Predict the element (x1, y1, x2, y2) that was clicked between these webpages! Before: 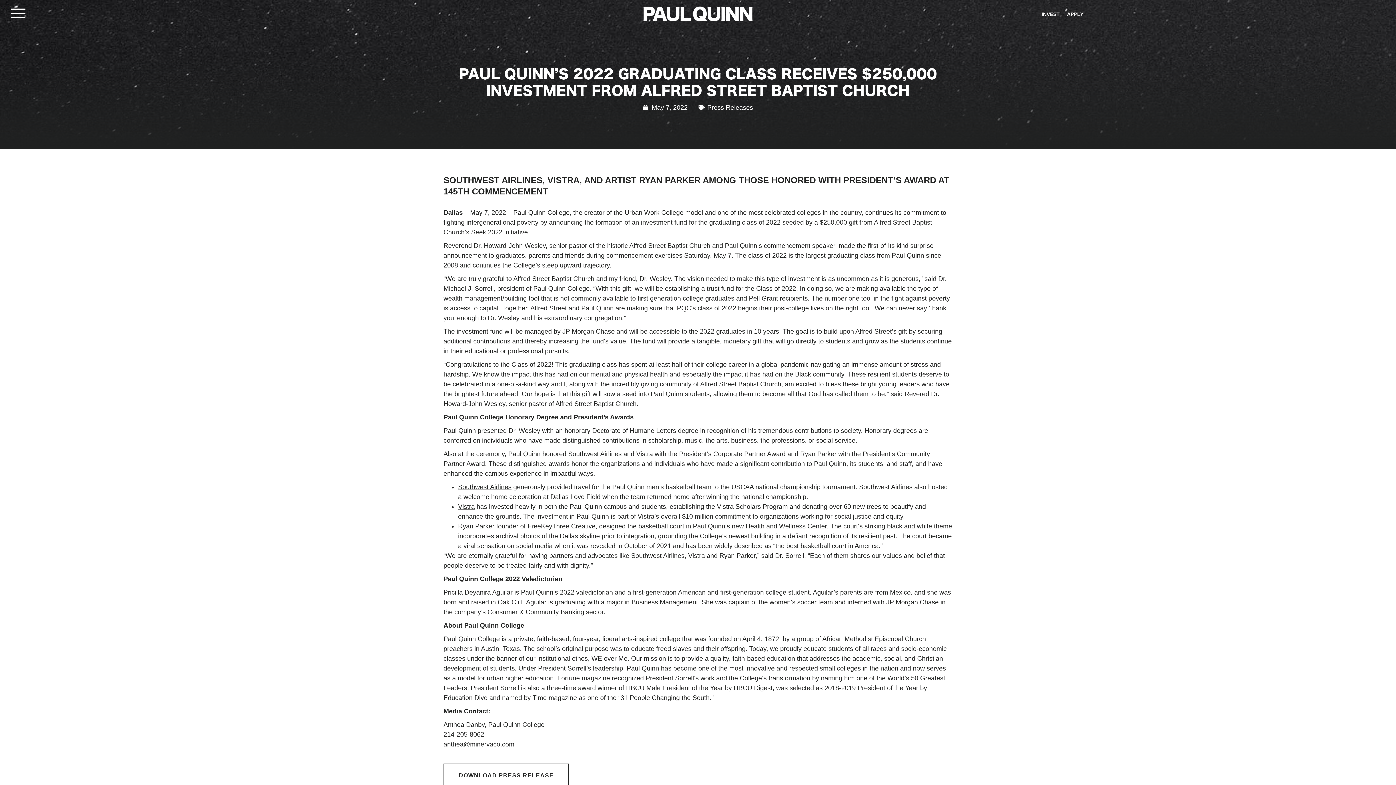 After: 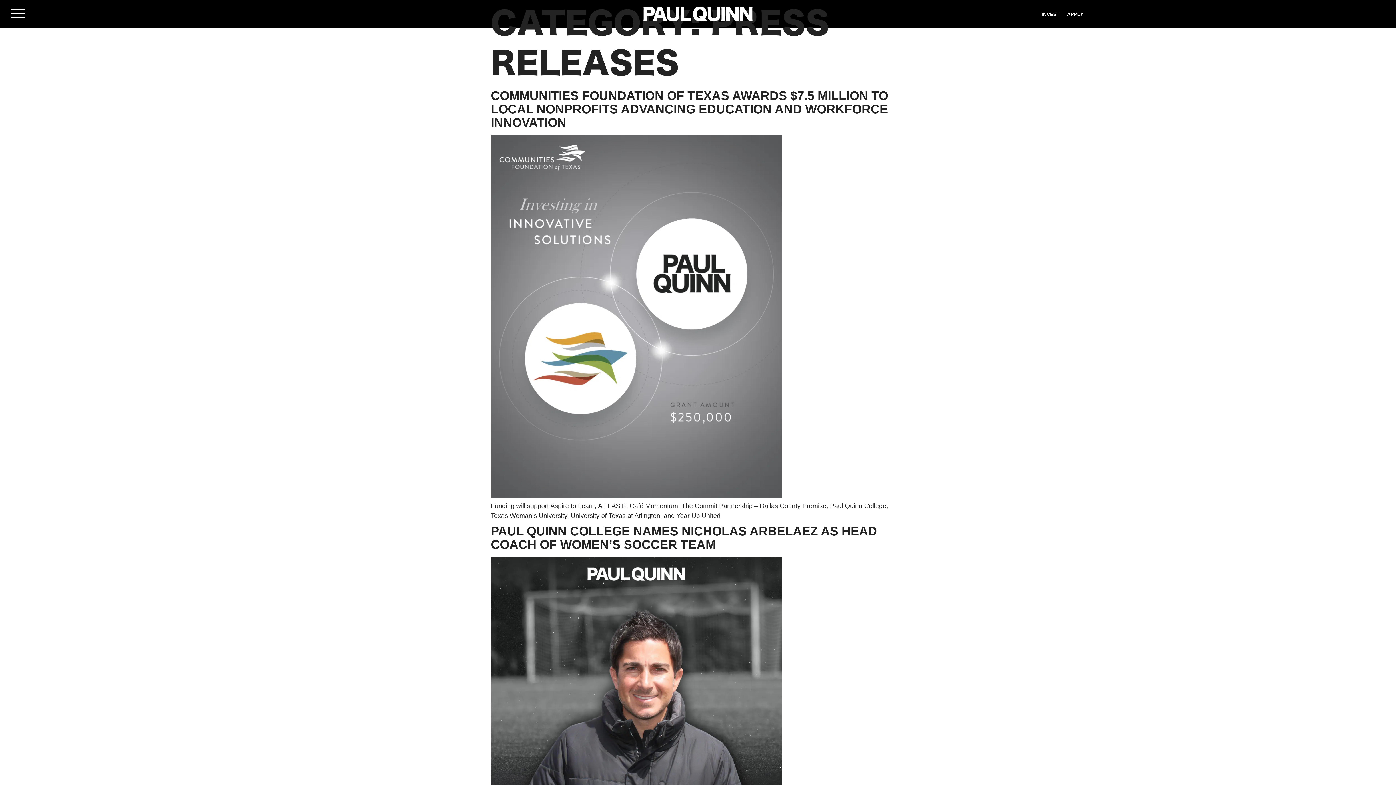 Action: label: Press Releases bbox: (707, 104, 753, 110)